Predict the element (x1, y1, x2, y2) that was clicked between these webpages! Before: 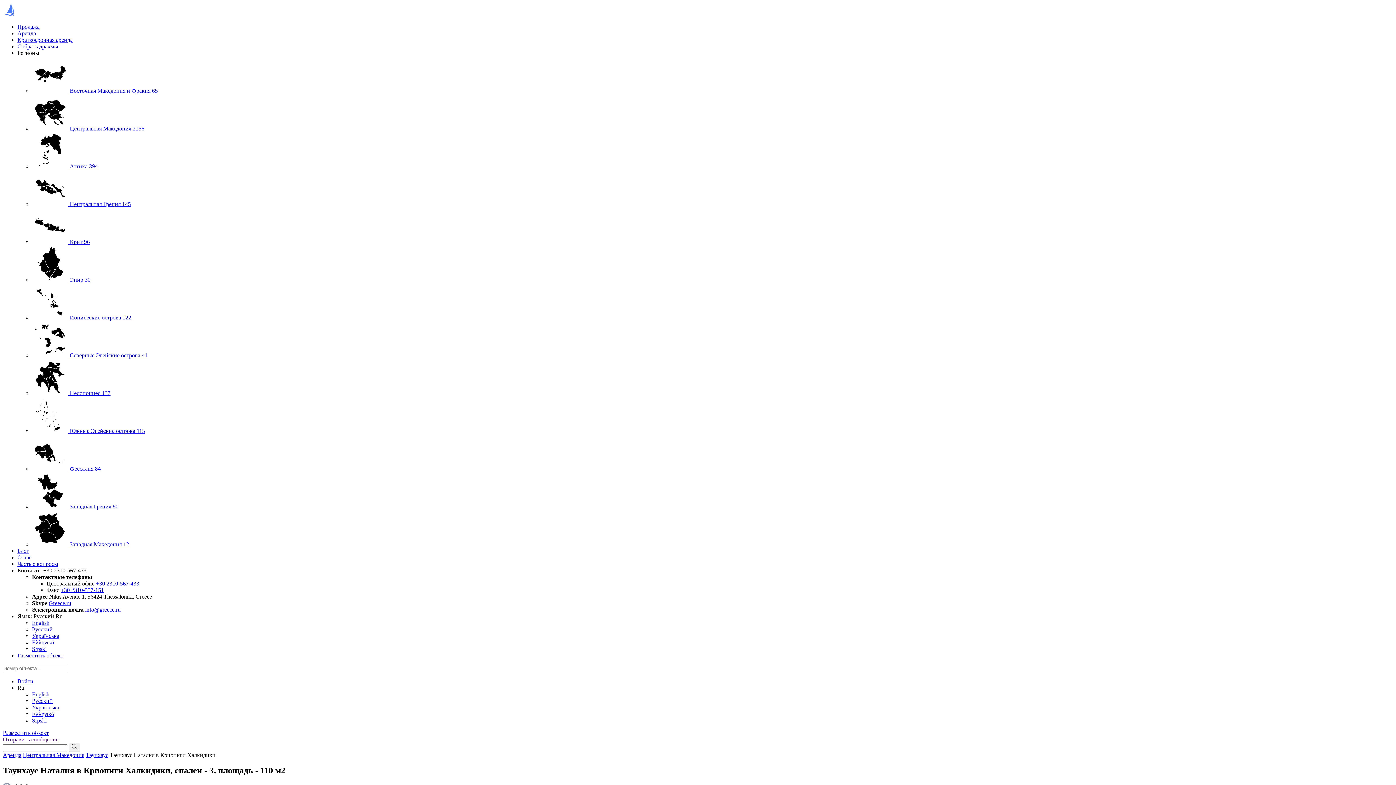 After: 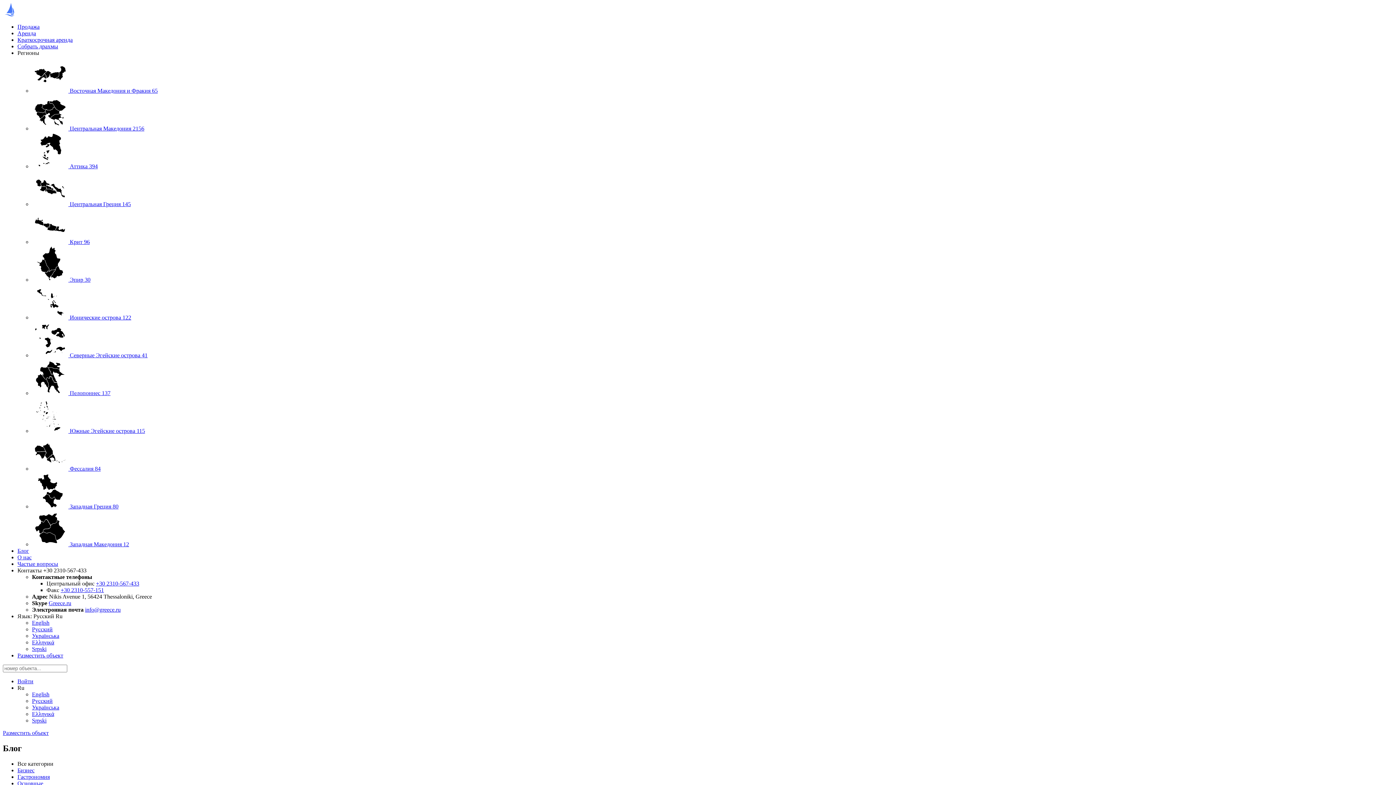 Action: bbox: (17, 548, 29, 554) label: Блог